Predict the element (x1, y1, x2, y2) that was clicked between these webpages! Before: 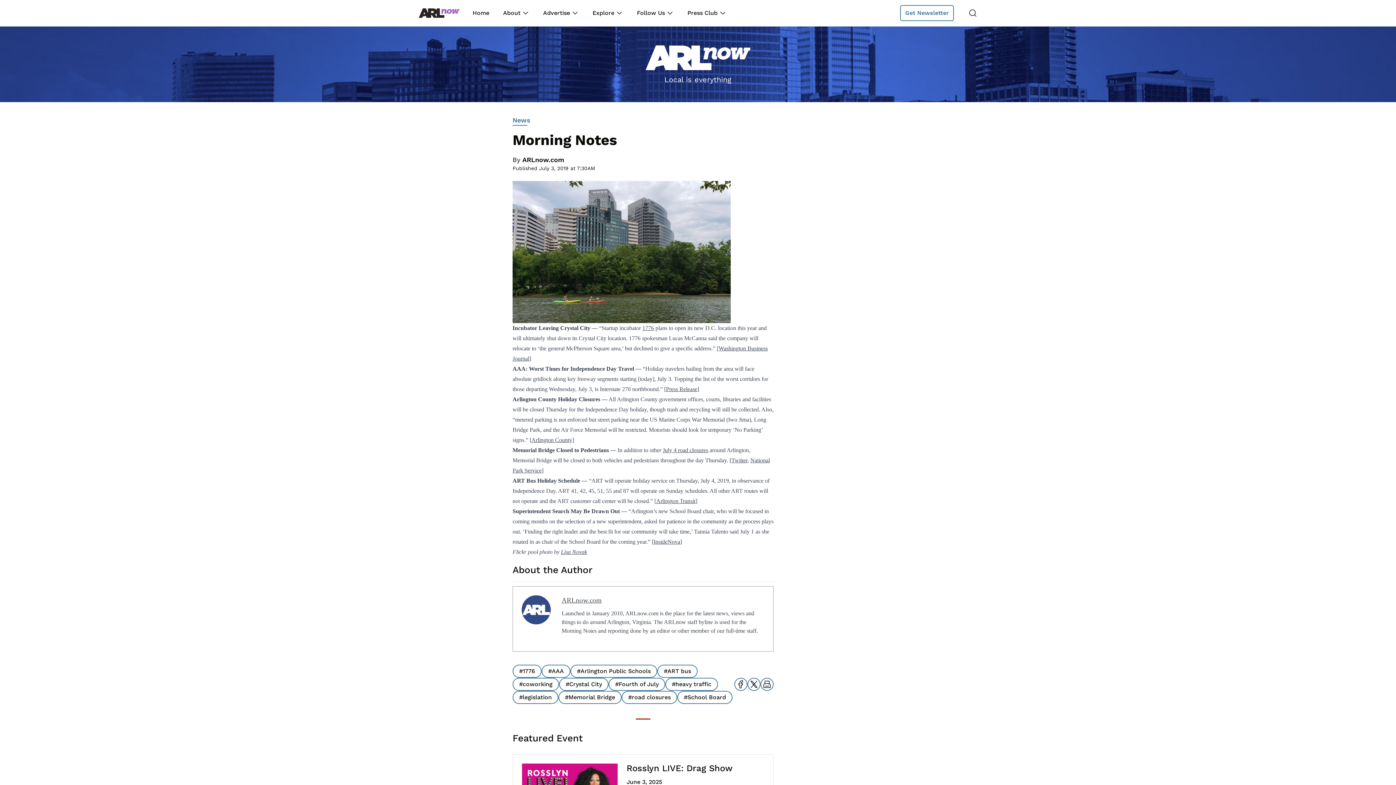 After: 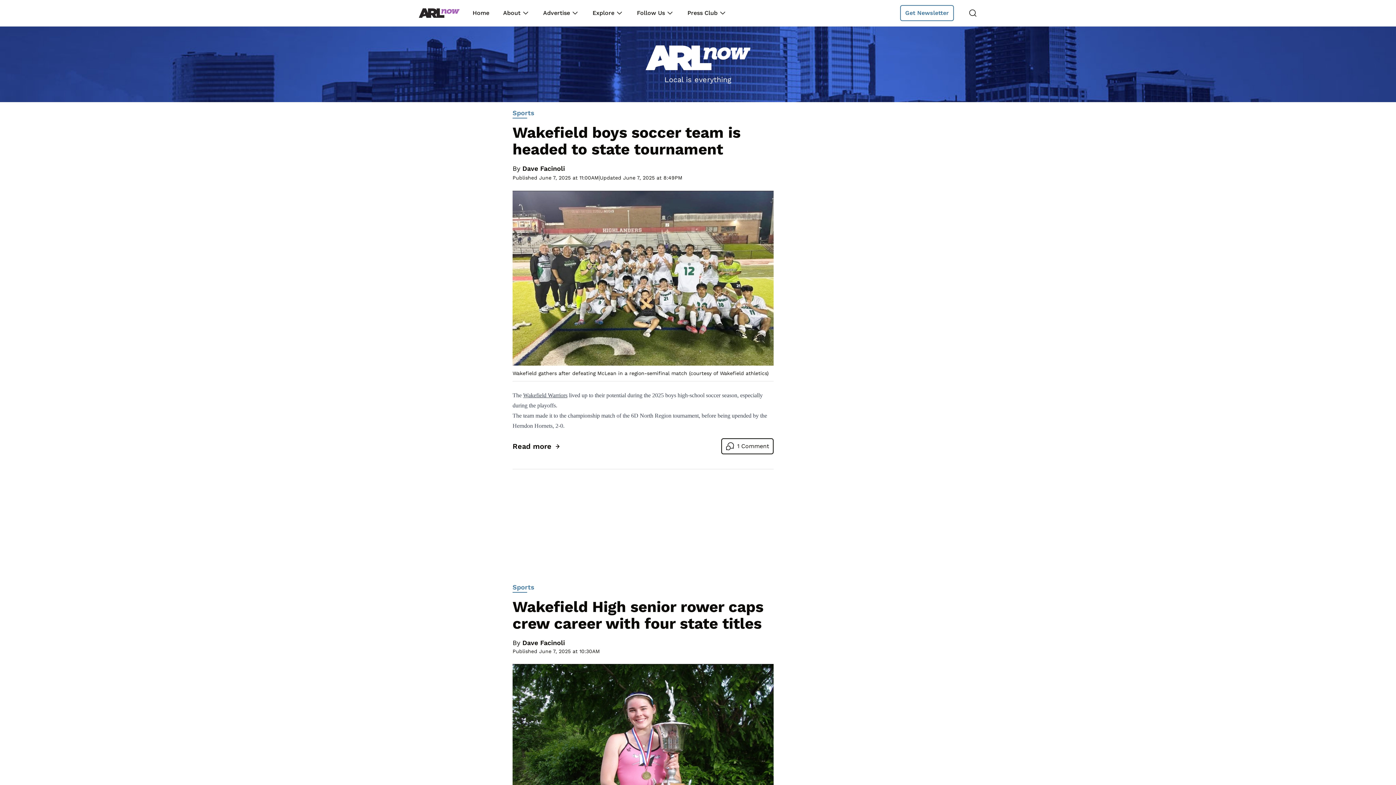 Action: bbox: (645, 45, 750, 83) label: Local is everything